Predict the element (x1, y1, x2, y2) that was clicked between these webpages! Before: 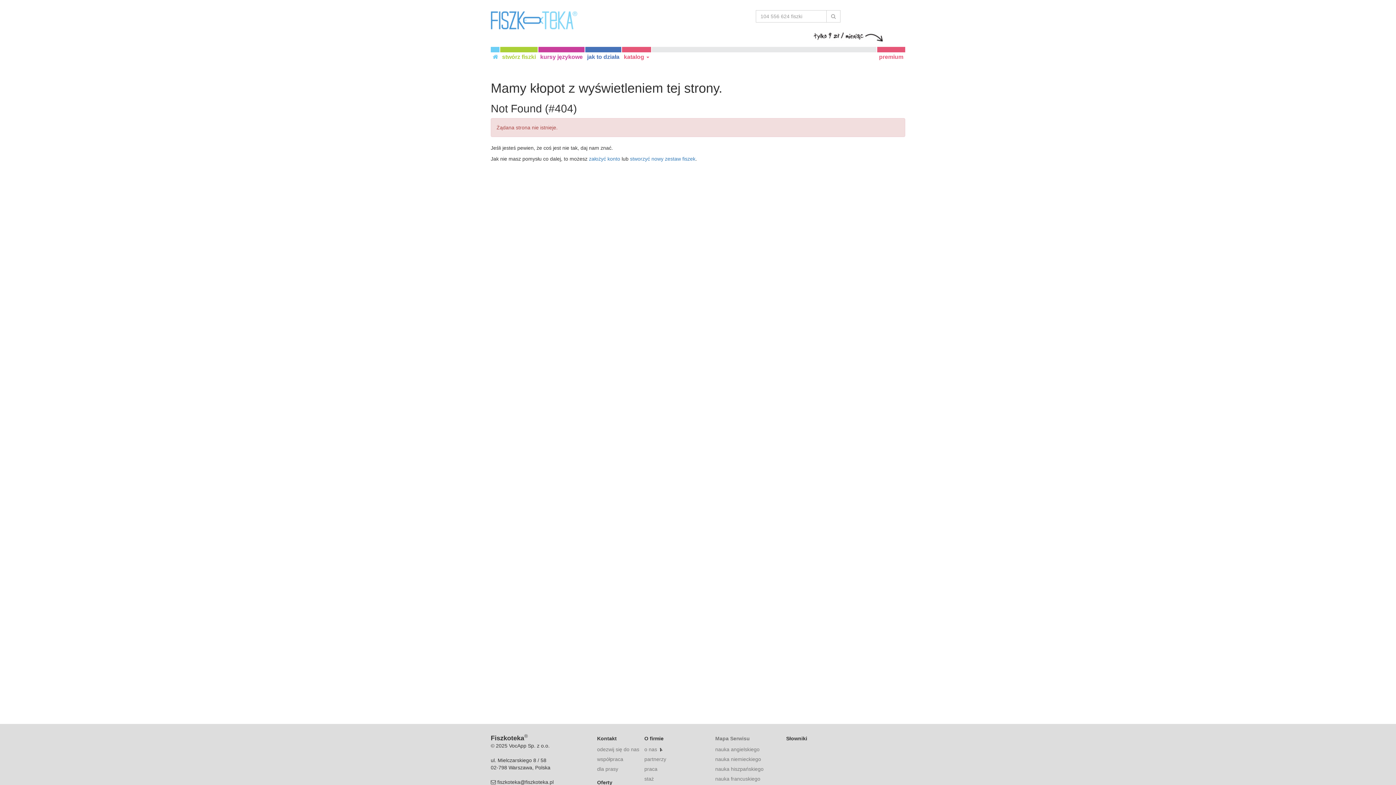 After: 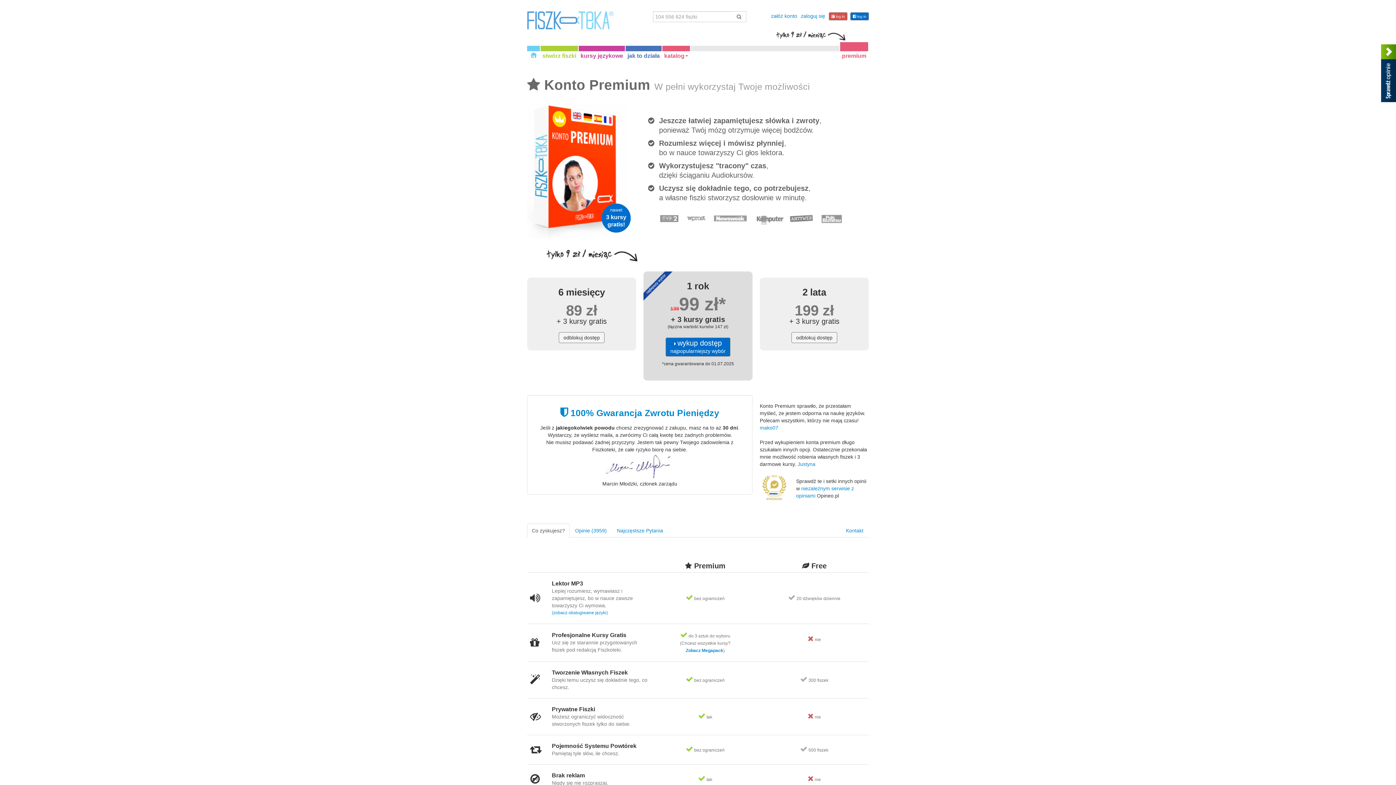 Action: label: premium bbox: (877, 46, 905, 66)